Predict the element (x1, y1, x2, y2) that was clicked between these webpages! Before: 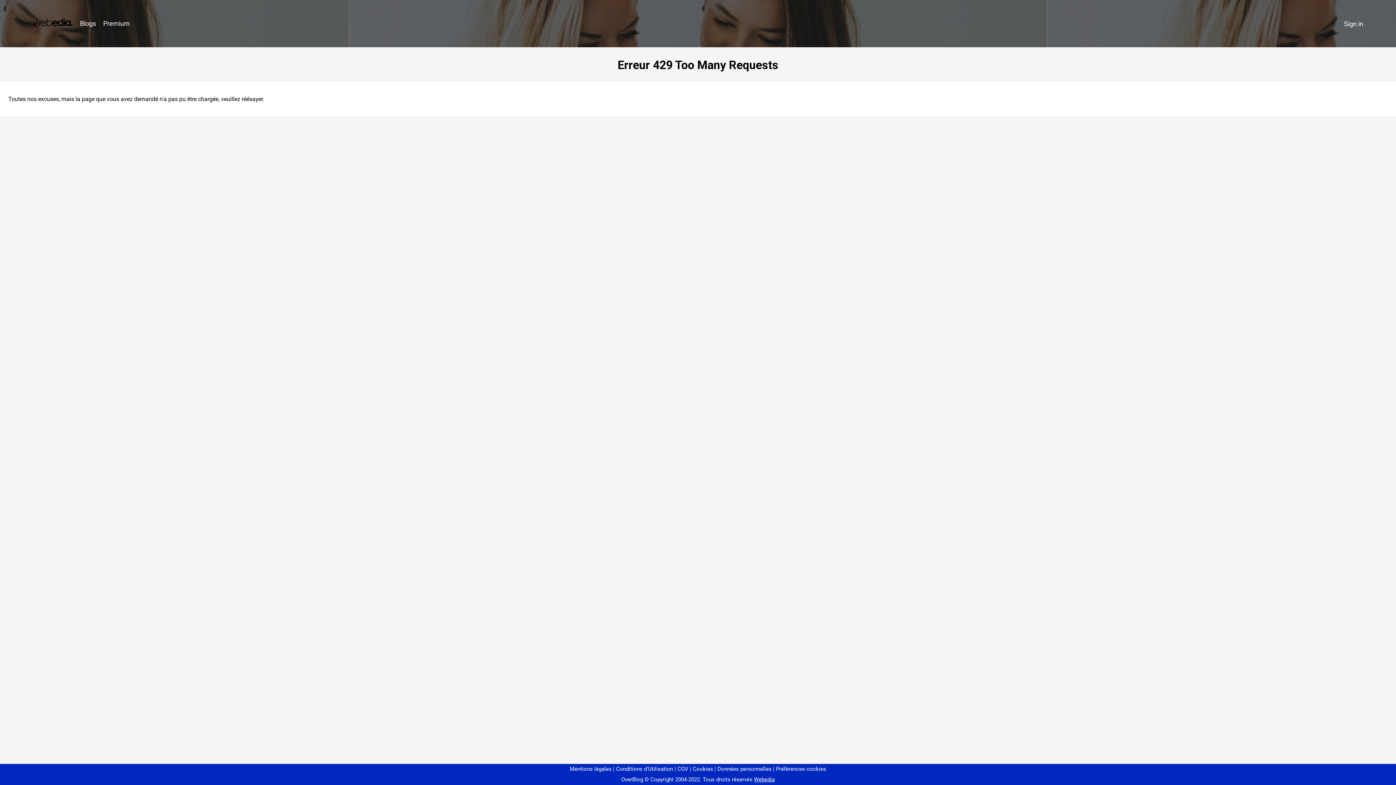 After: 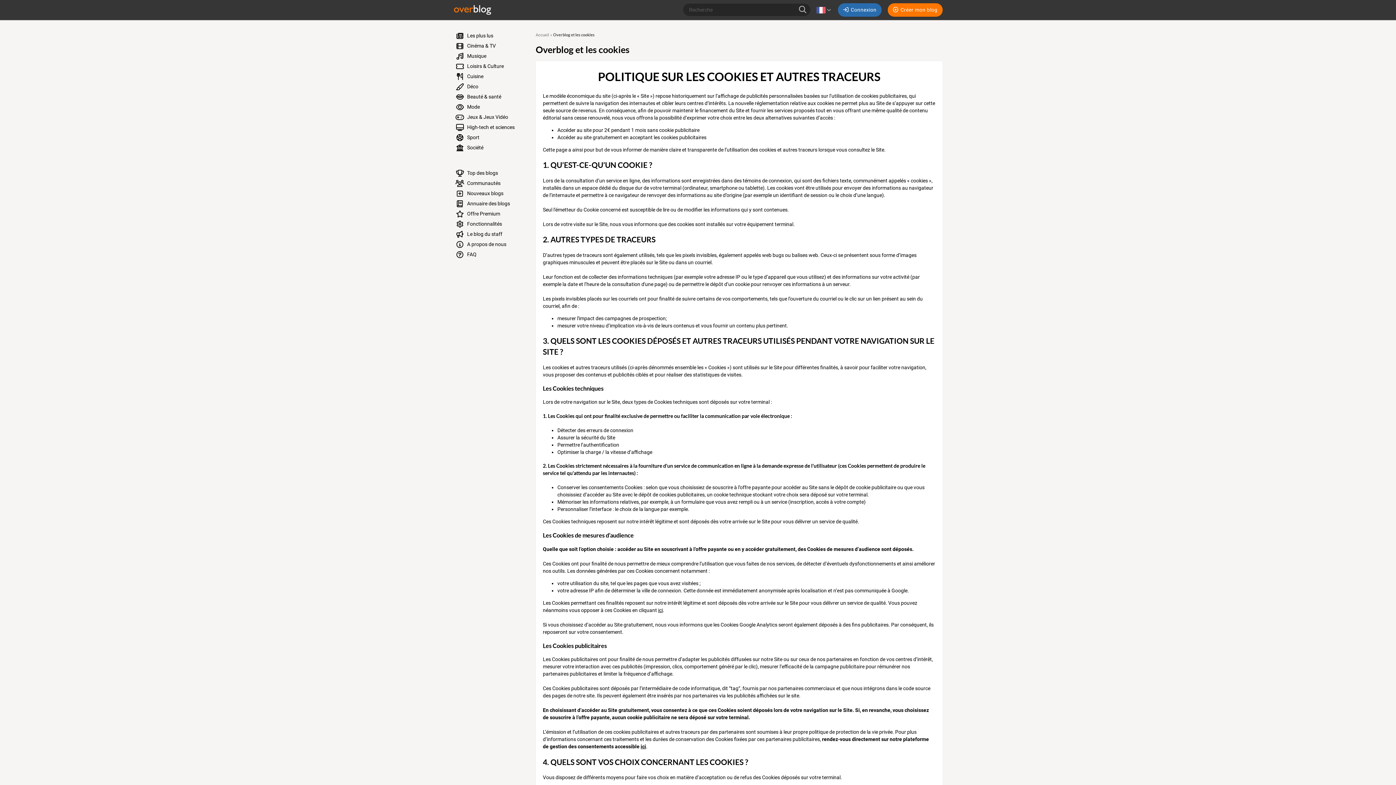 Action: bbox: (690, 766, 713, 772) label: Cookies